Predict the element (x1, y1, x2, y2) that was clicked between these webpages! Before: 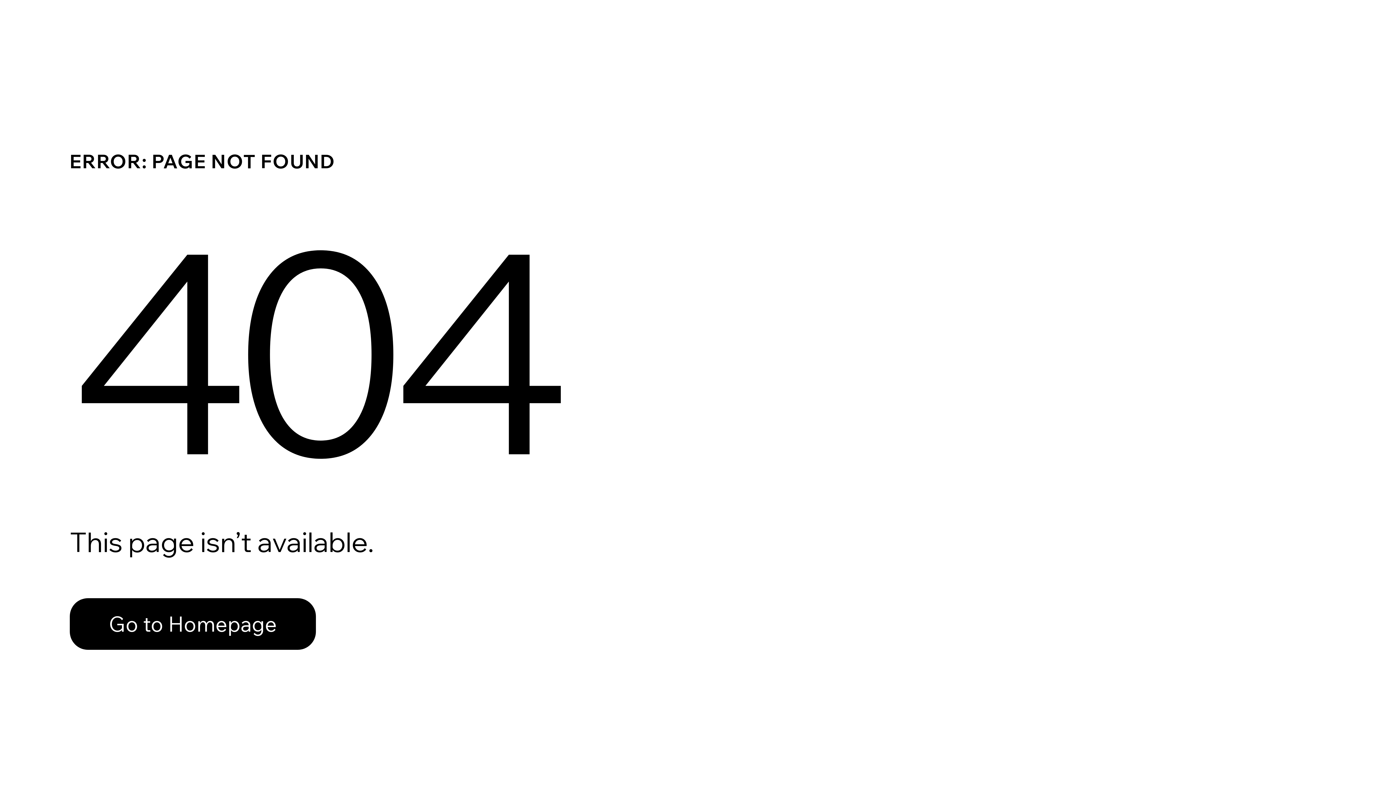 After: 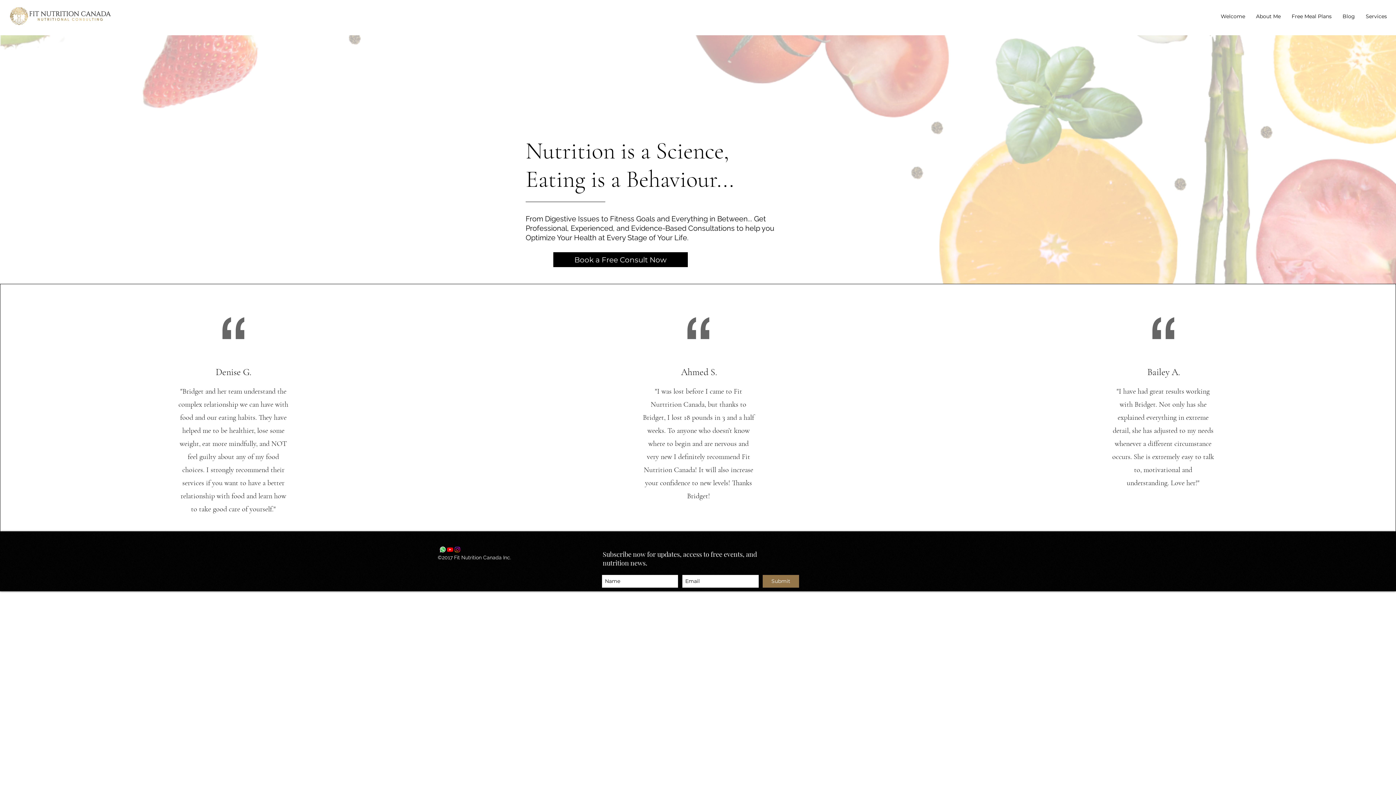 Action: label: Go to Homepage bbox: (69, 598, 316, 650)